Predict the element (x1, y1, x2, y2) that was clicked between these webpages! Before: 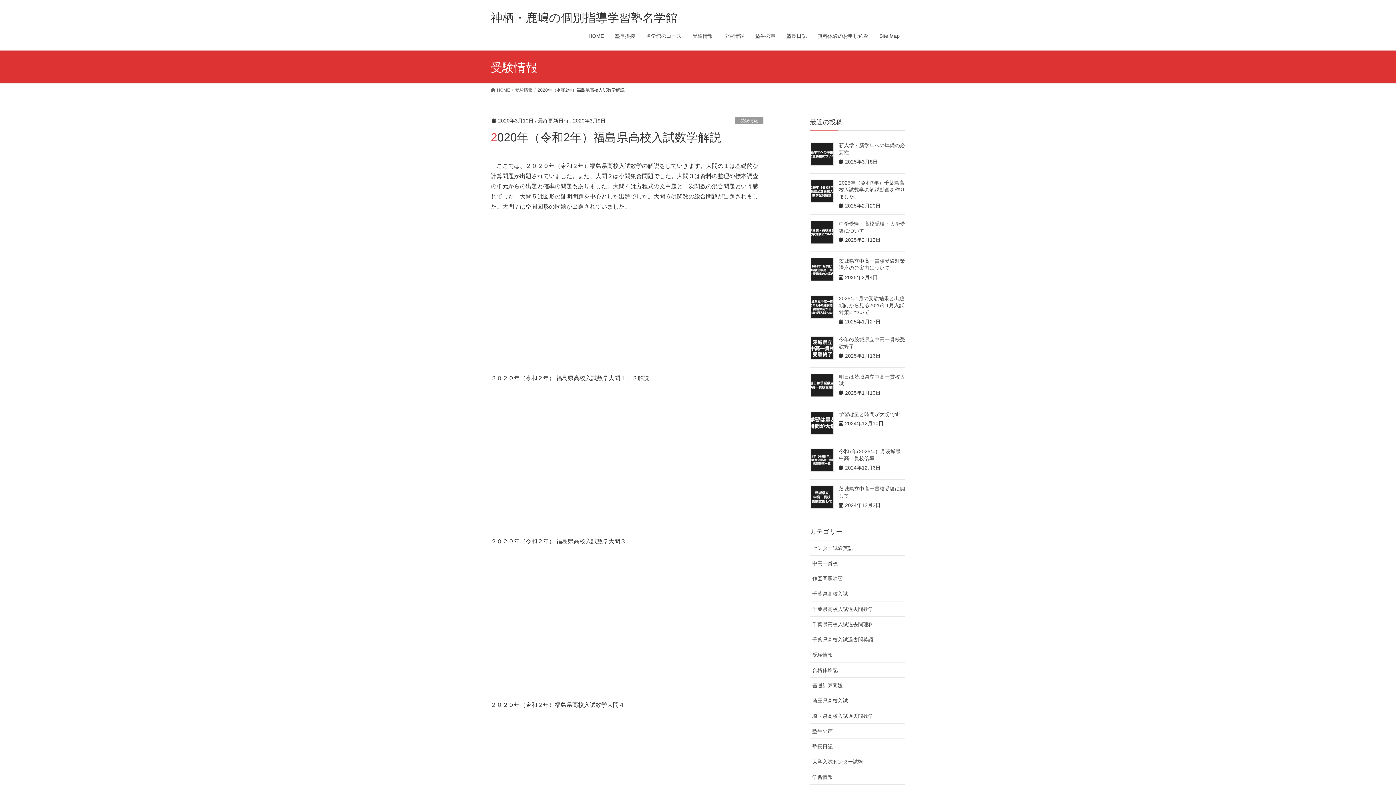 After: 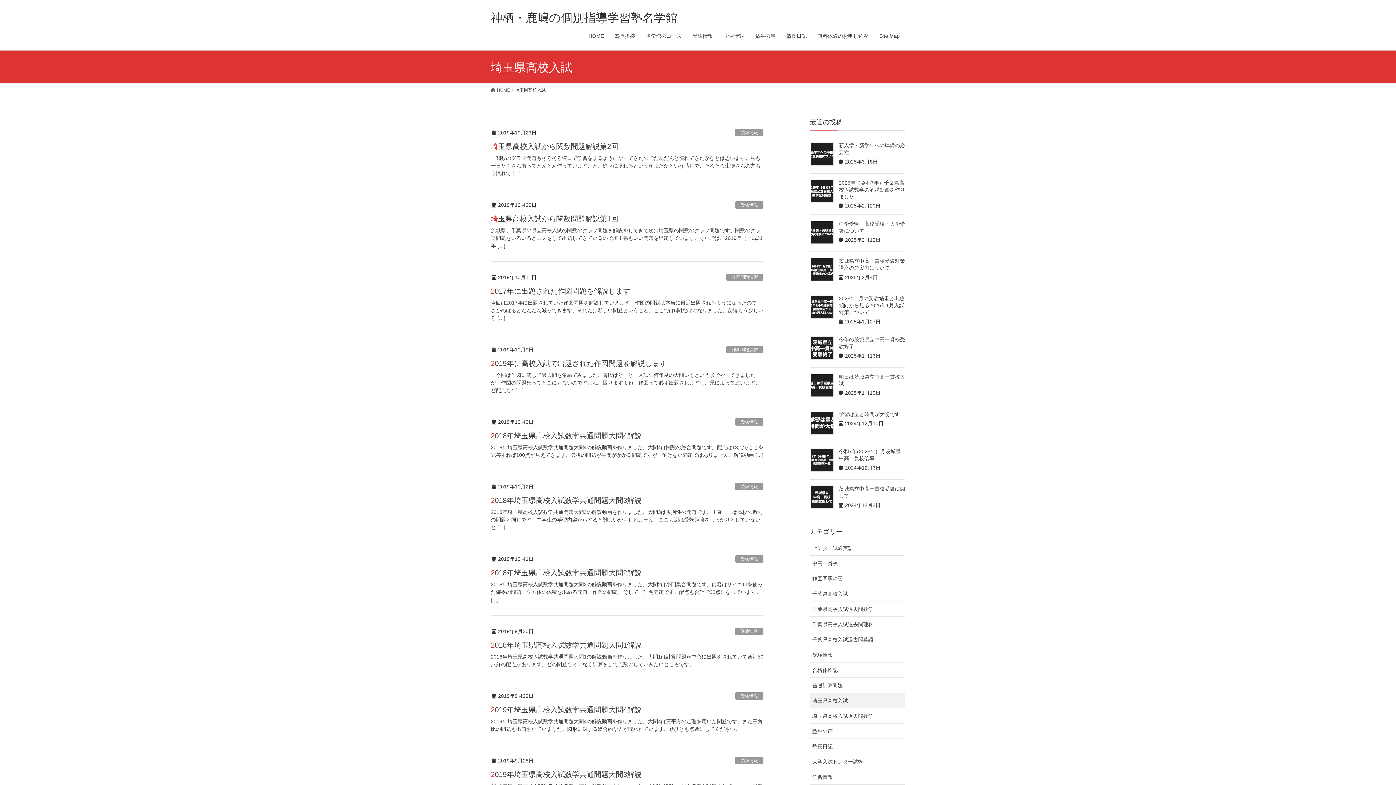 Action: label: 埼玉県高校入試 bbox: (810, 693, 905, 708)